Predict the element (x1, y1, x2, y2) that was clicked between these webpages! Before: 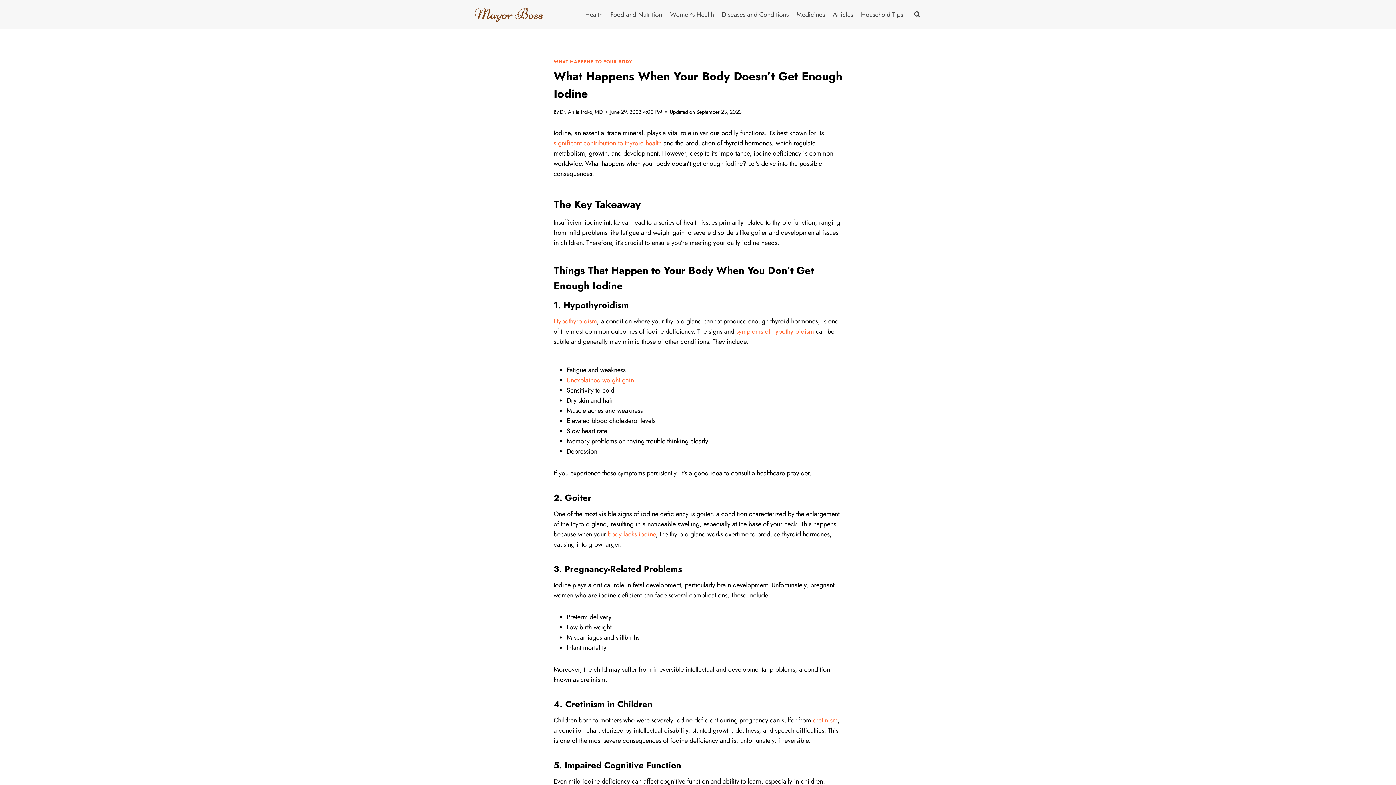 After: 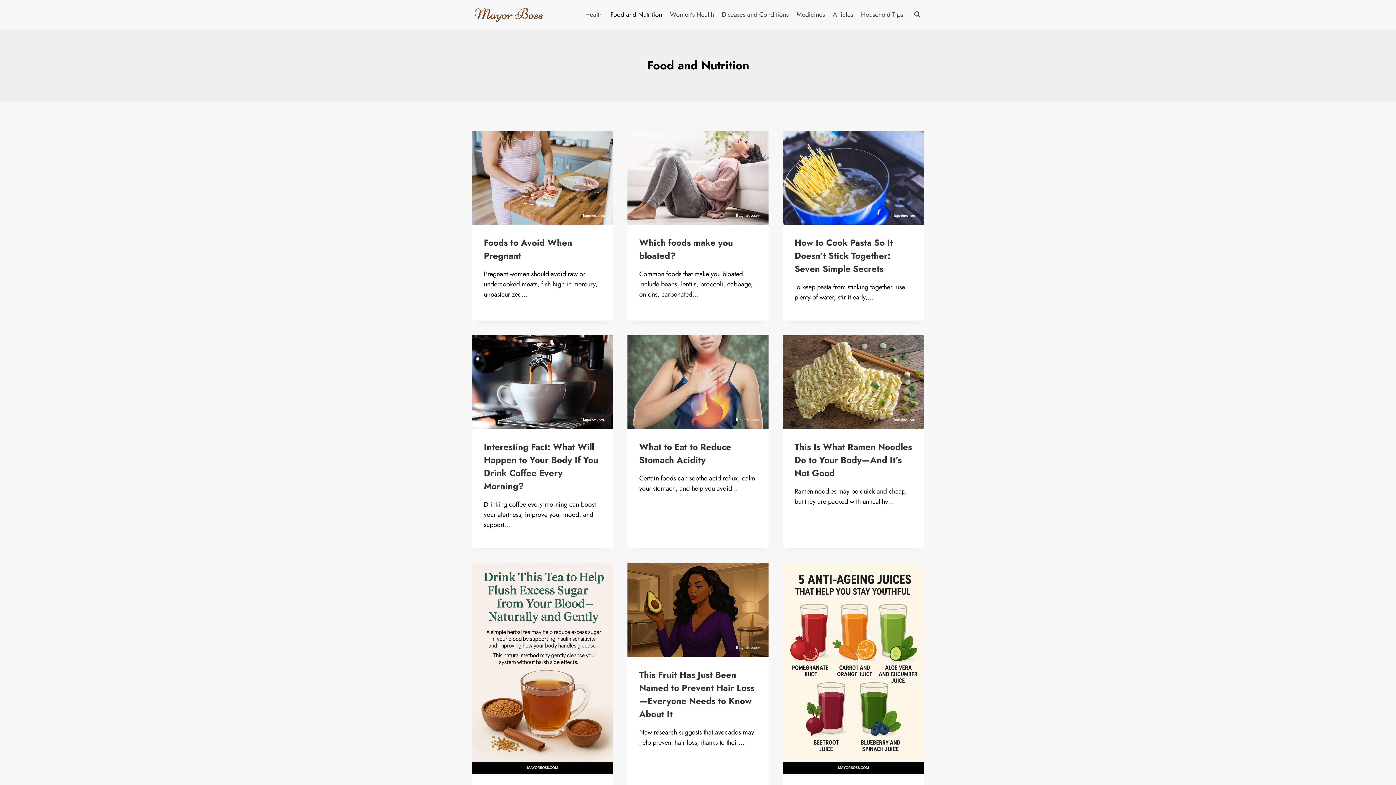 Action: label: Food and Nutrition bbox: (606, 5, 666, 23)